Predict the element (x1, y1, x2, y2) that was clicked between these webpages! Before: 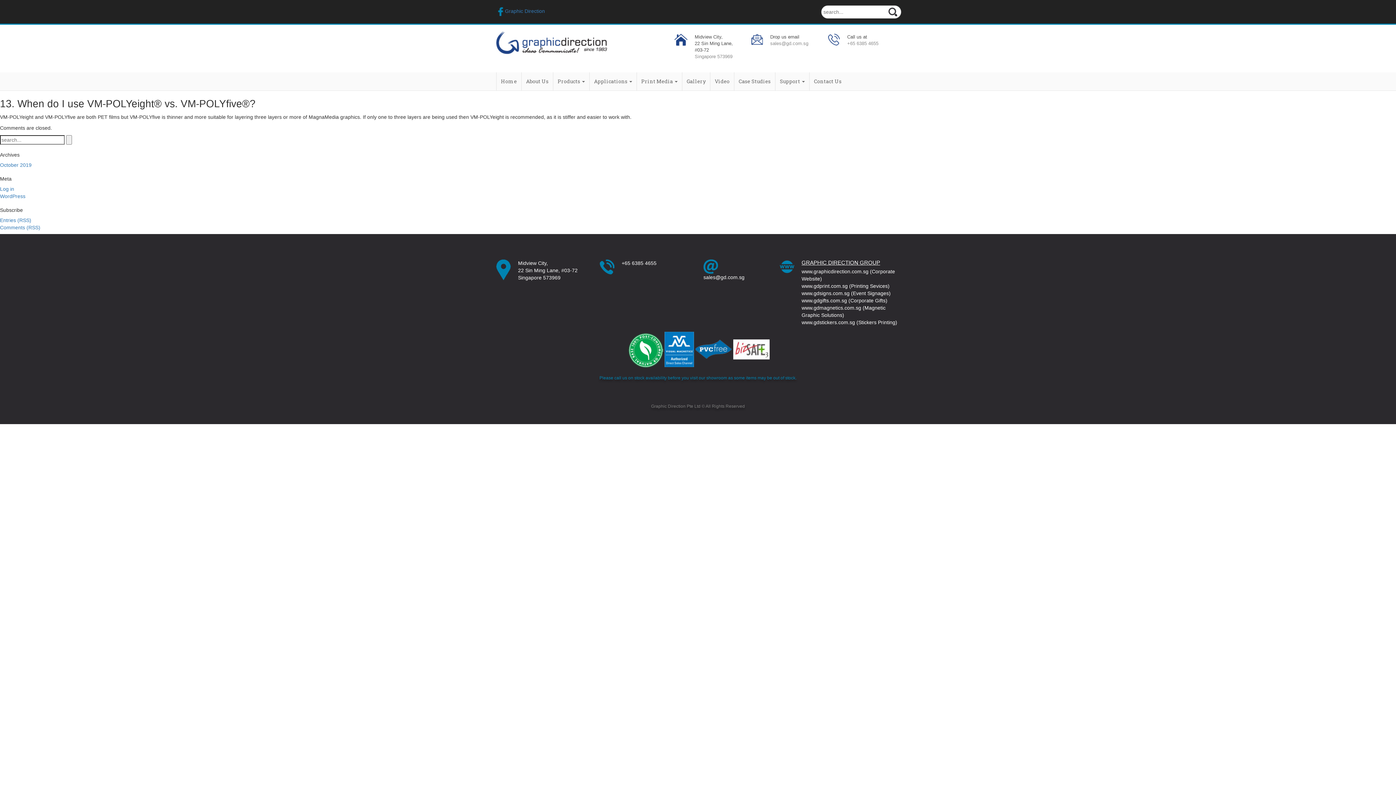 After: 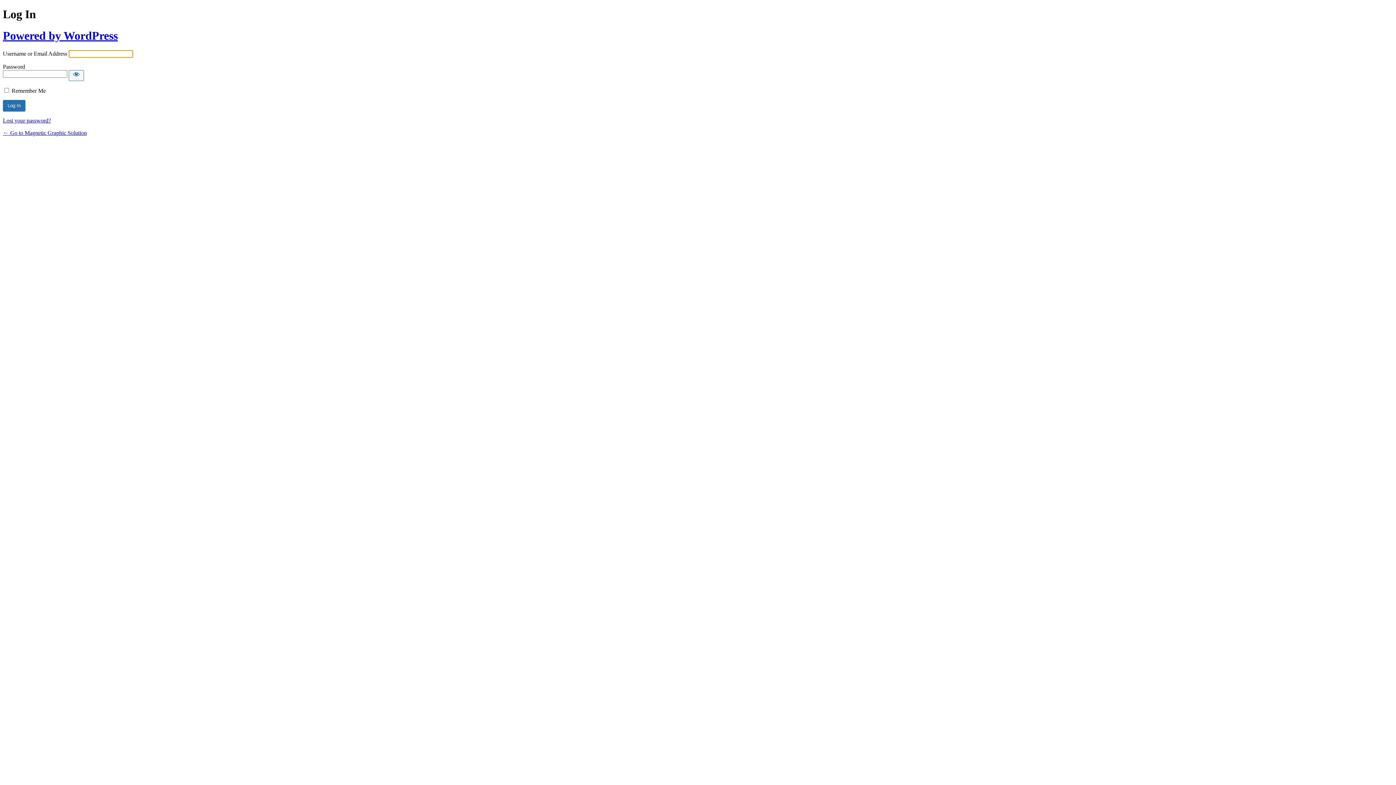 Action: bbox: (0, 186, 14, 192) label: Log in